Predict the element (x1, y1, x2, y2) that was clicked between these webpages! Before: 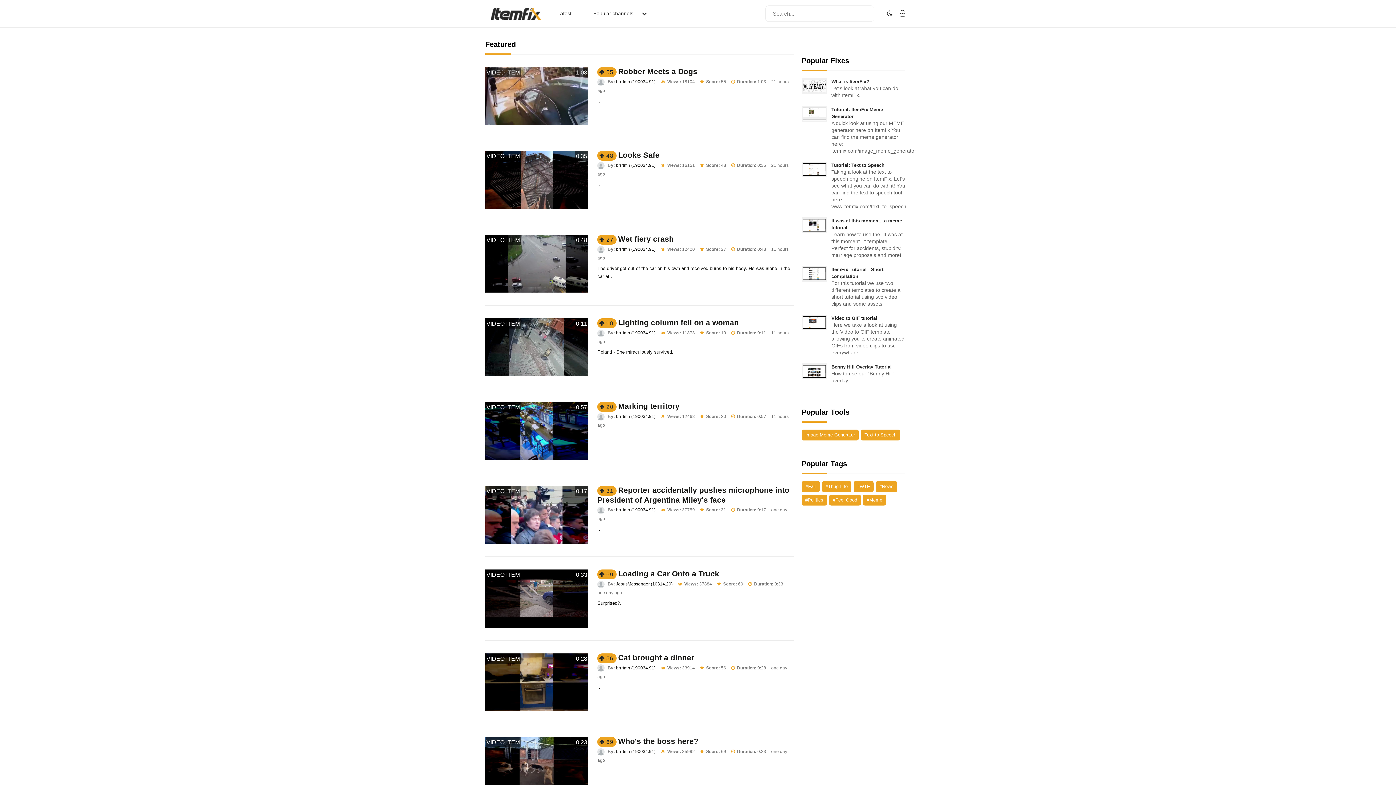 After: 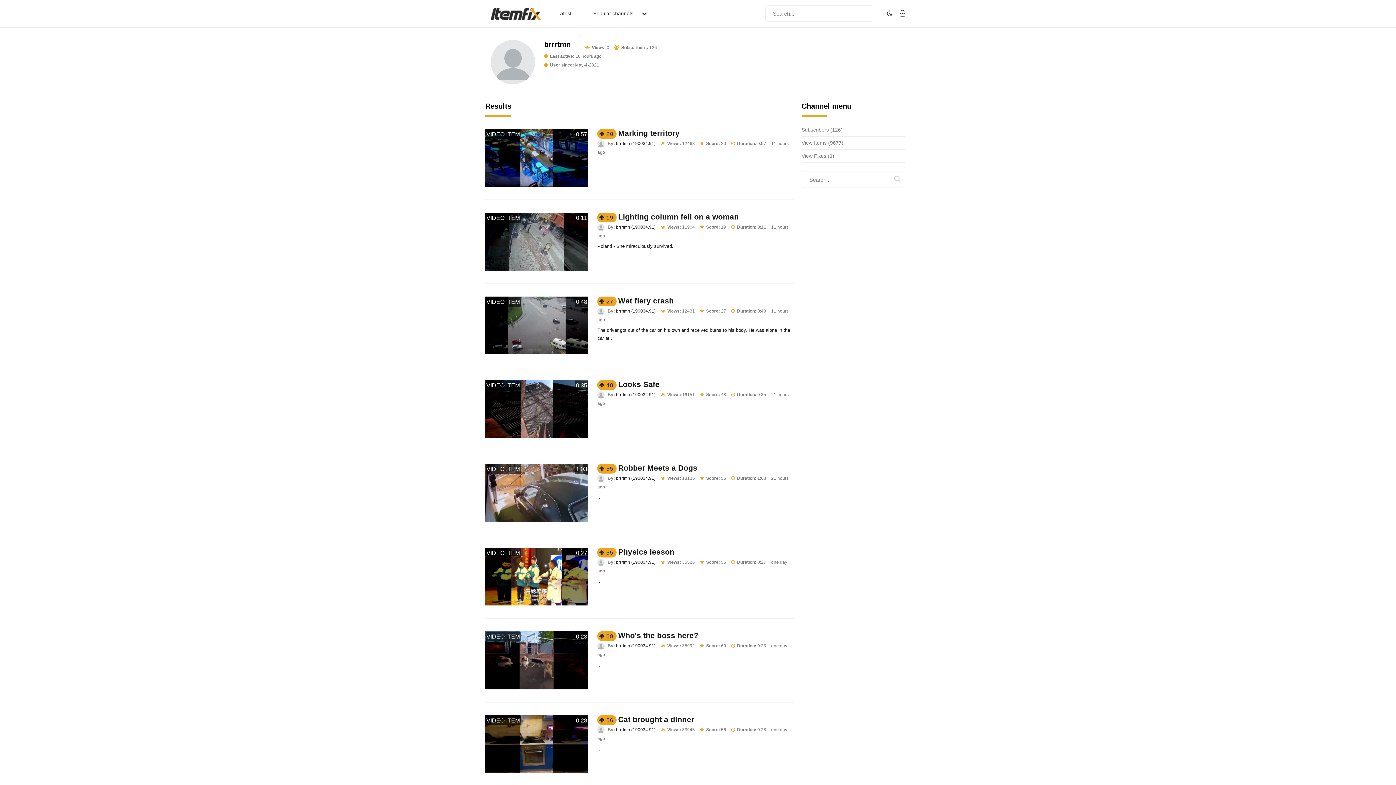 Action: label: brrrtmn (190034.91) bbox: (616, 79, 655, 84)